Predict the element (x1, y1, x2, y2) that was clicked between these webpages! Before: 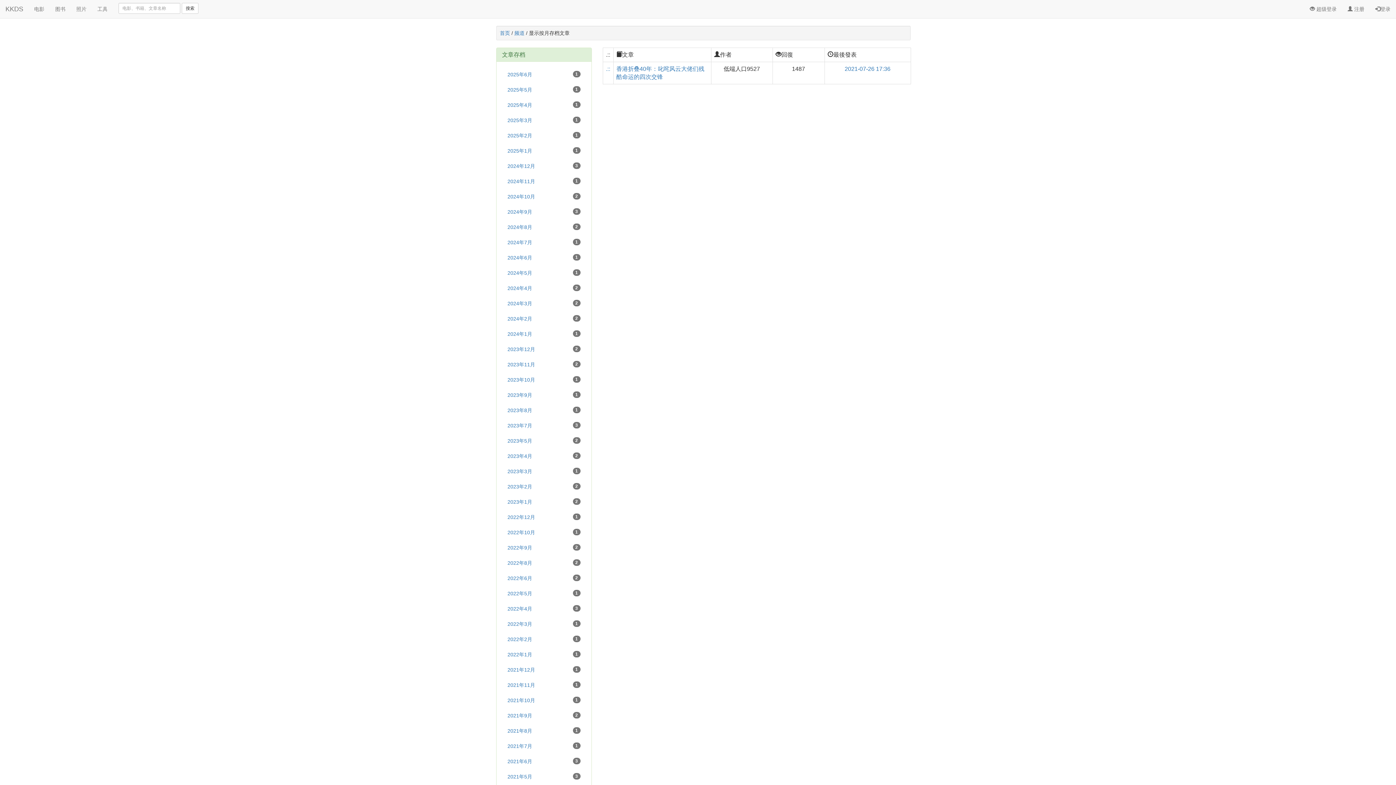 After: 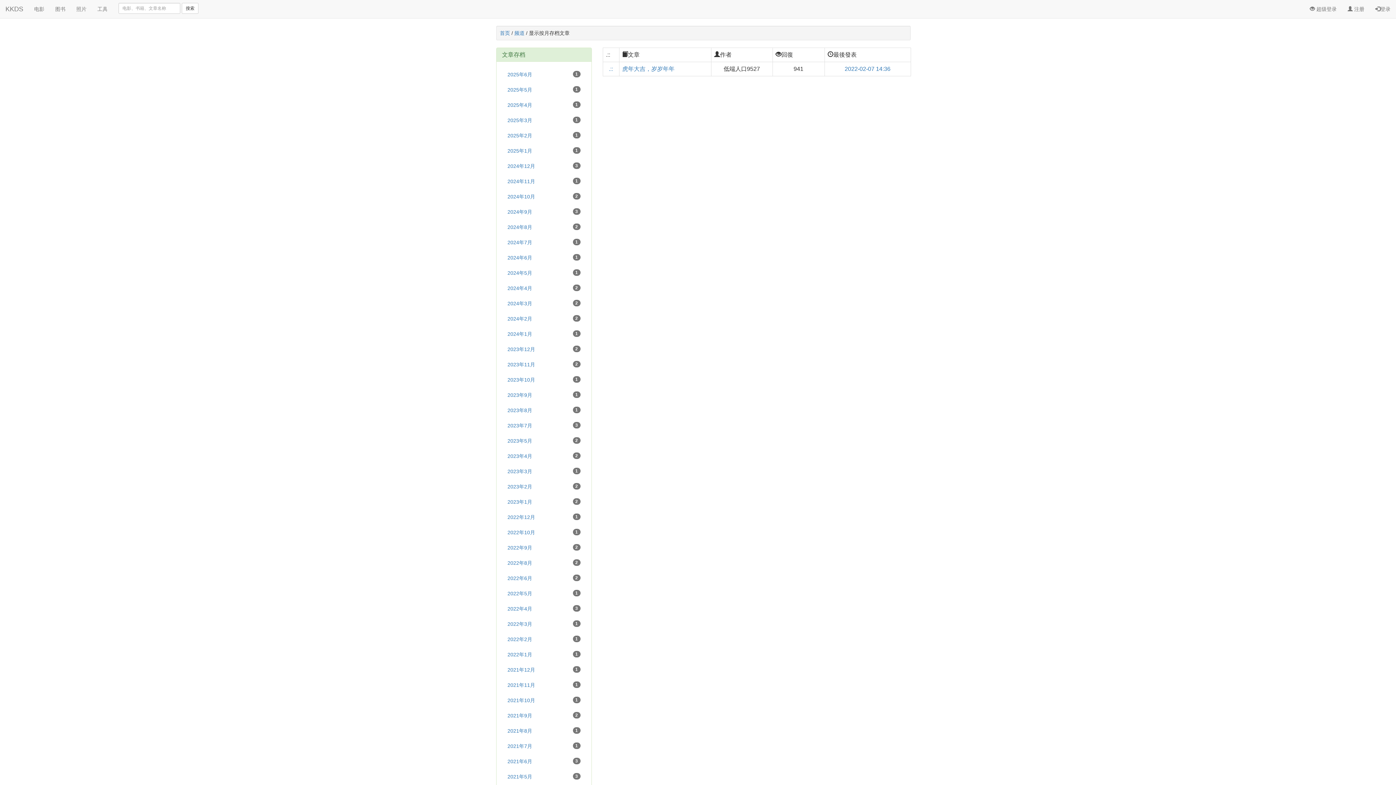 Action: label: 2022年2月 
1 bbox: (502, 632, 586, 646)